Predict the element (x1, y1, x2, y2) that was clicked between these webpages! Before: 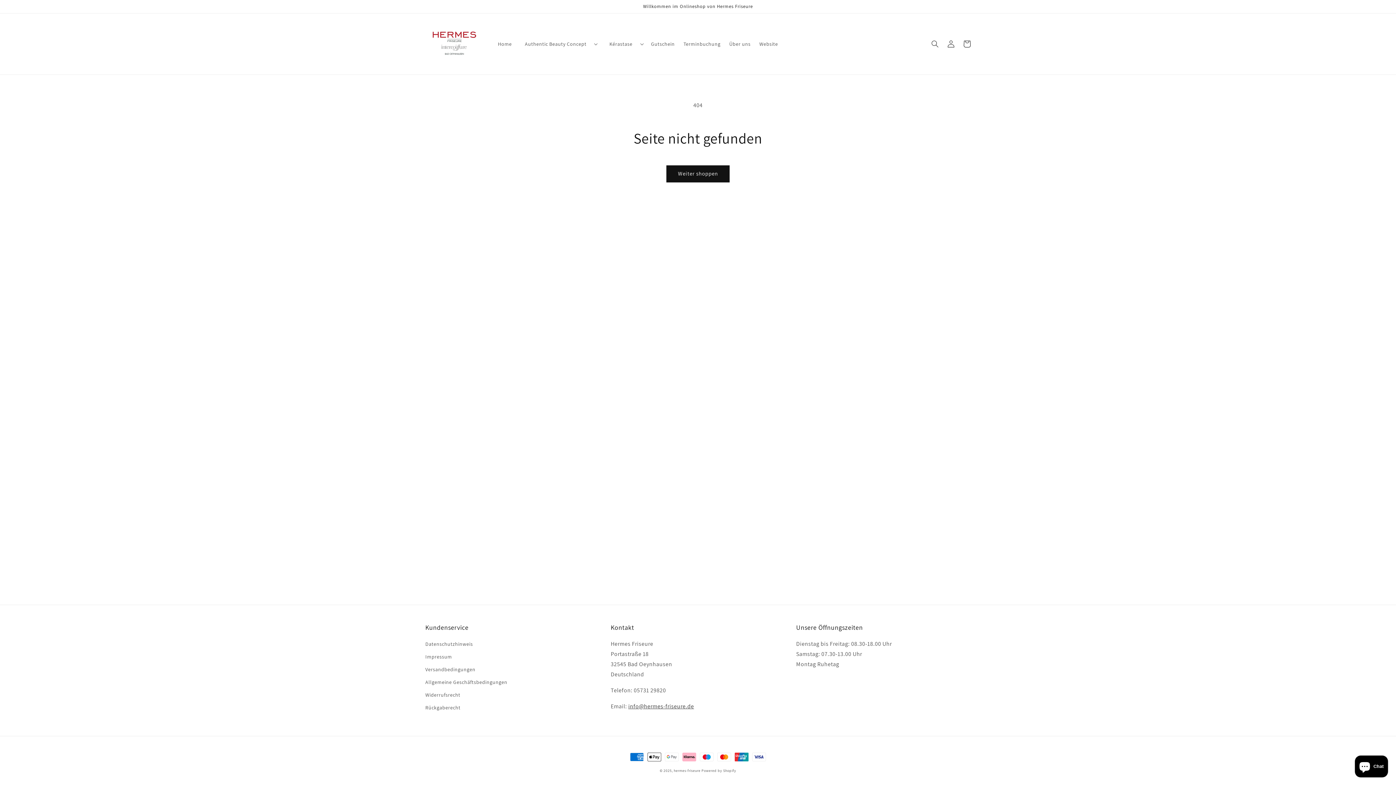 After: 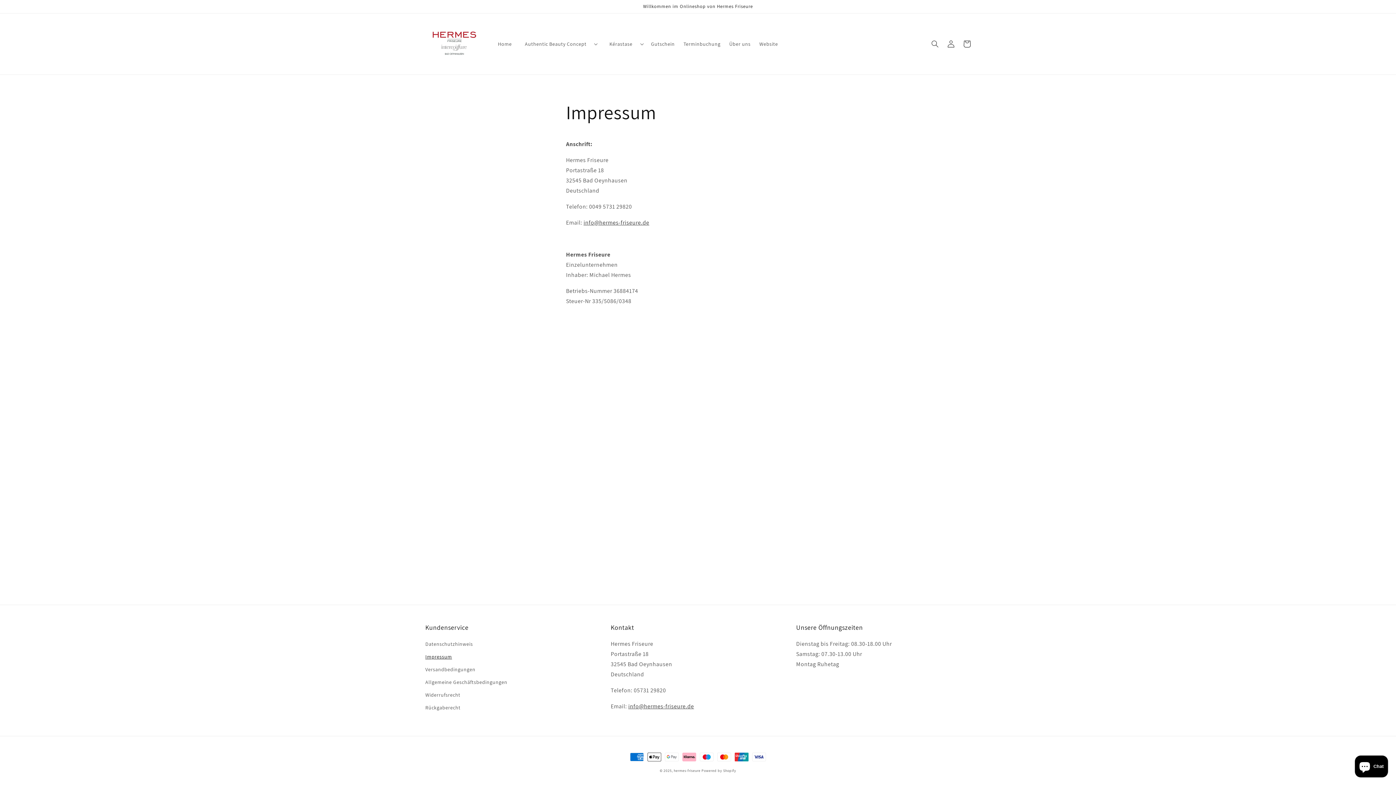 Action: bbox: (425, 650, 452, 663) label: Impressum